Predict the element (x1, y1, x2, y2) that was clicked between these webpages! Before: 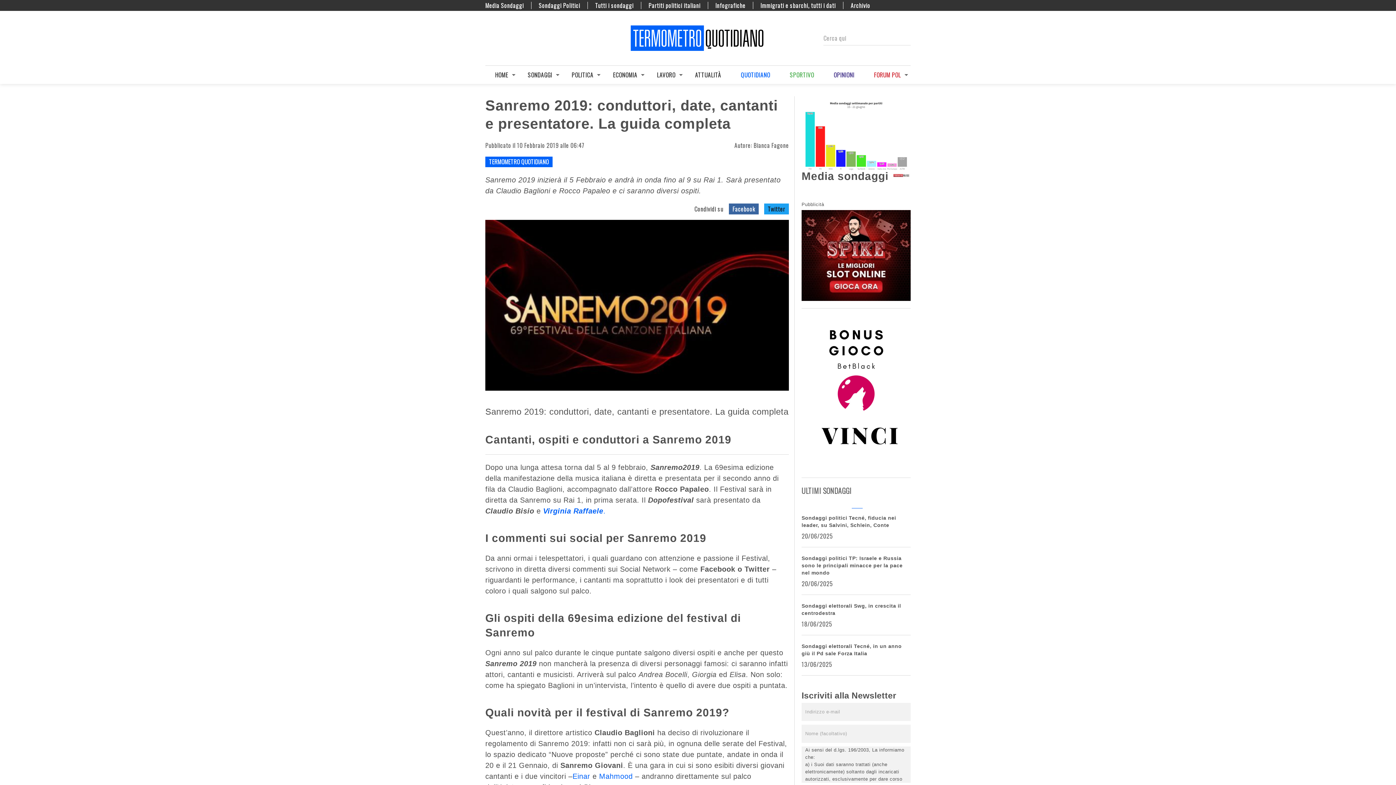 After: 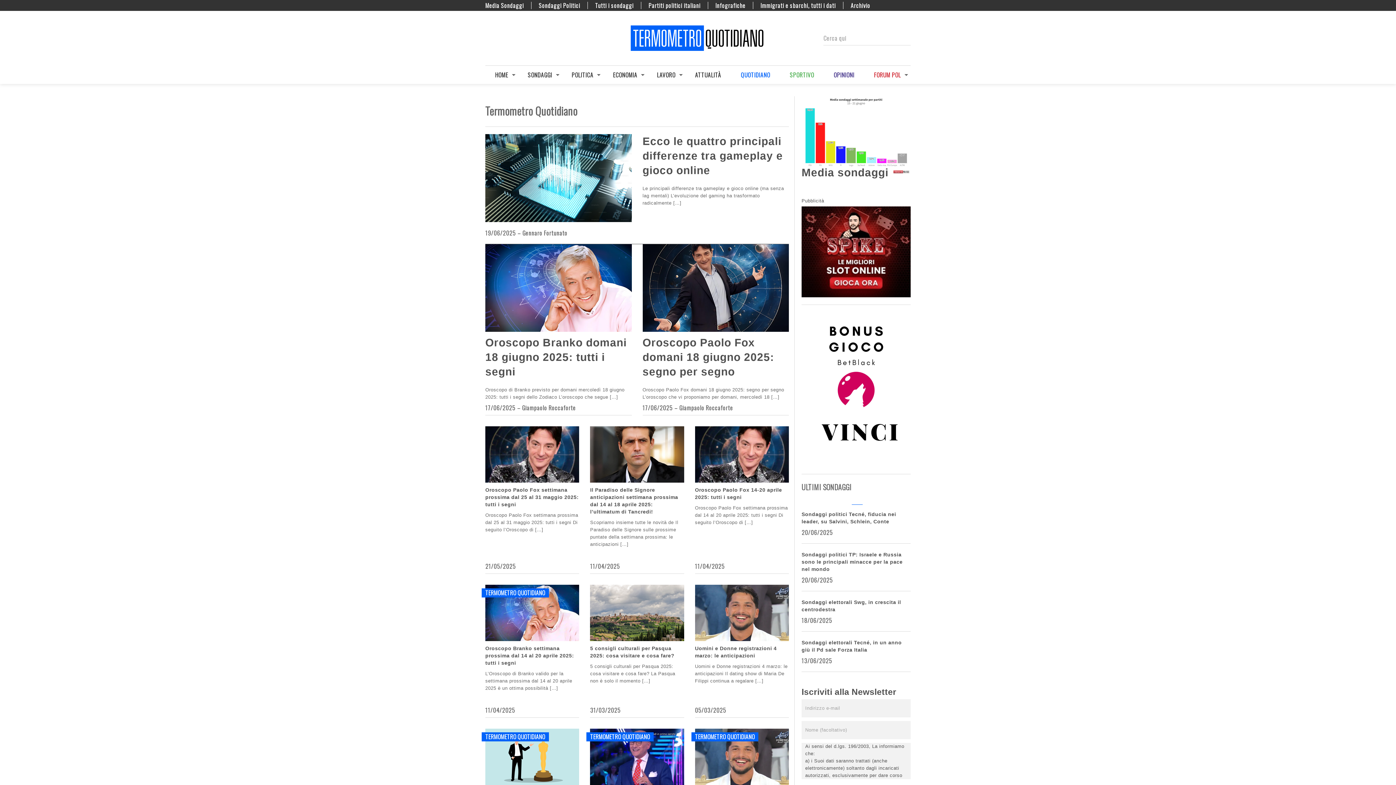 Action: label: TERMOMETRO QUOTIDIANO bbox: (485, 156, 552, 167)